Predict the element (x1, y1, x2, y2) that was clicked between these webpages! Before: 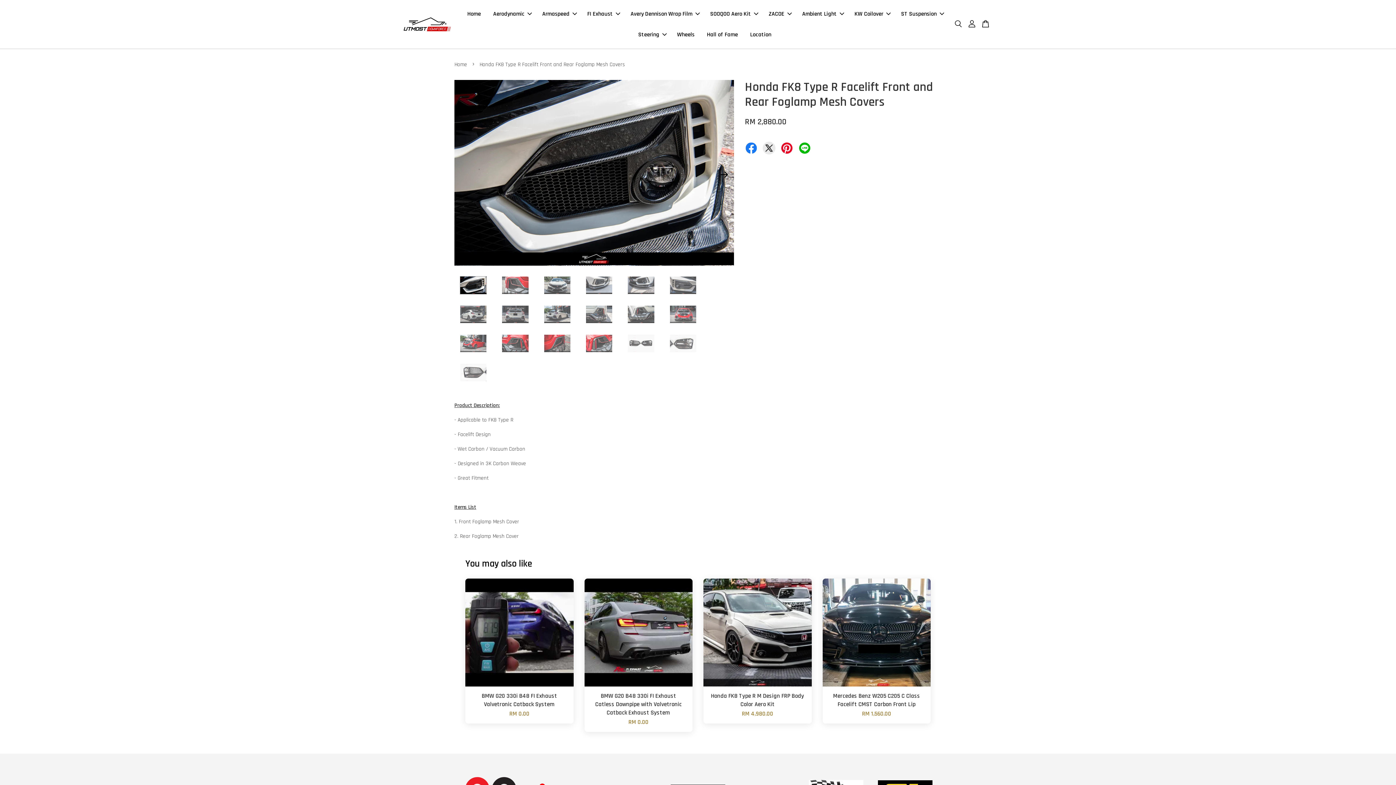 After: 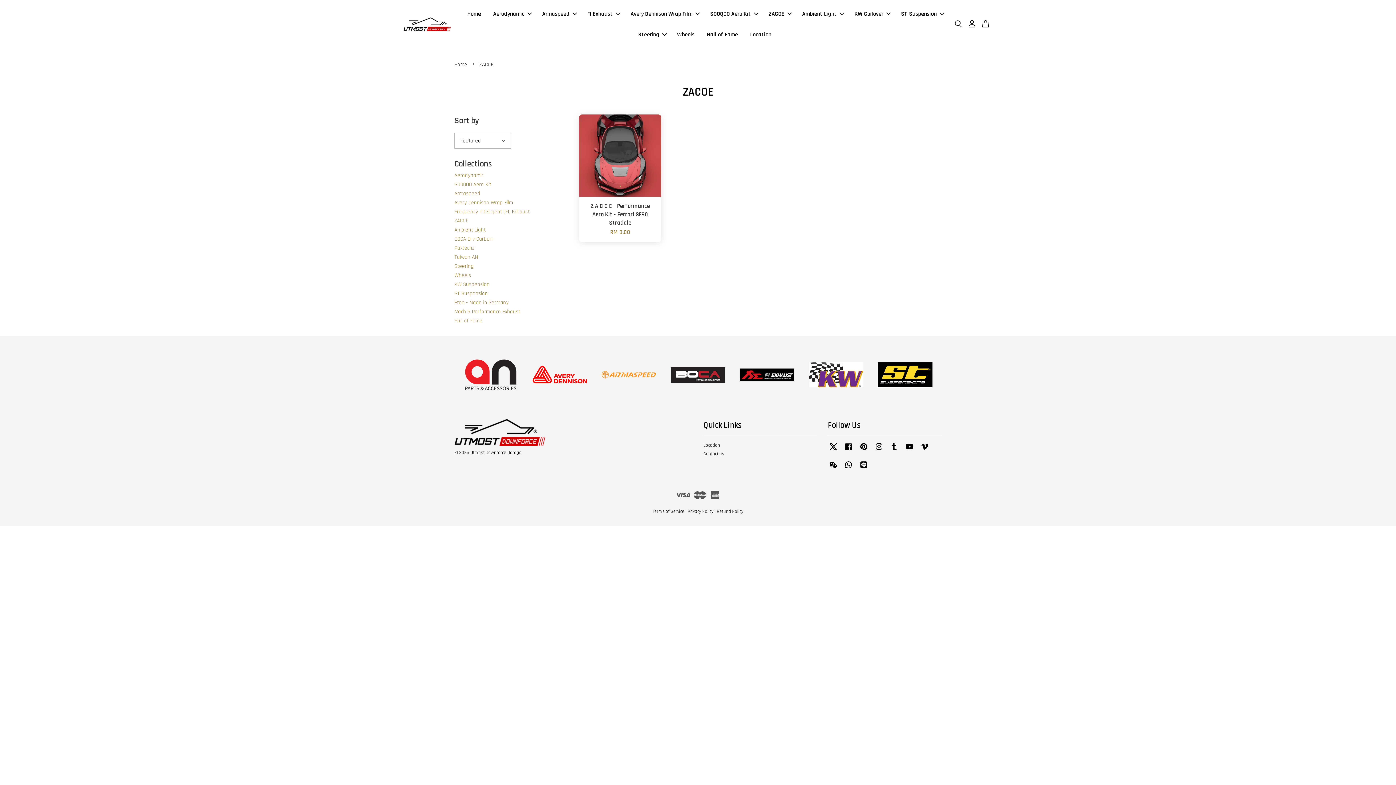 Action: label: ZACOE bbox: (763, 3, 795, 24)